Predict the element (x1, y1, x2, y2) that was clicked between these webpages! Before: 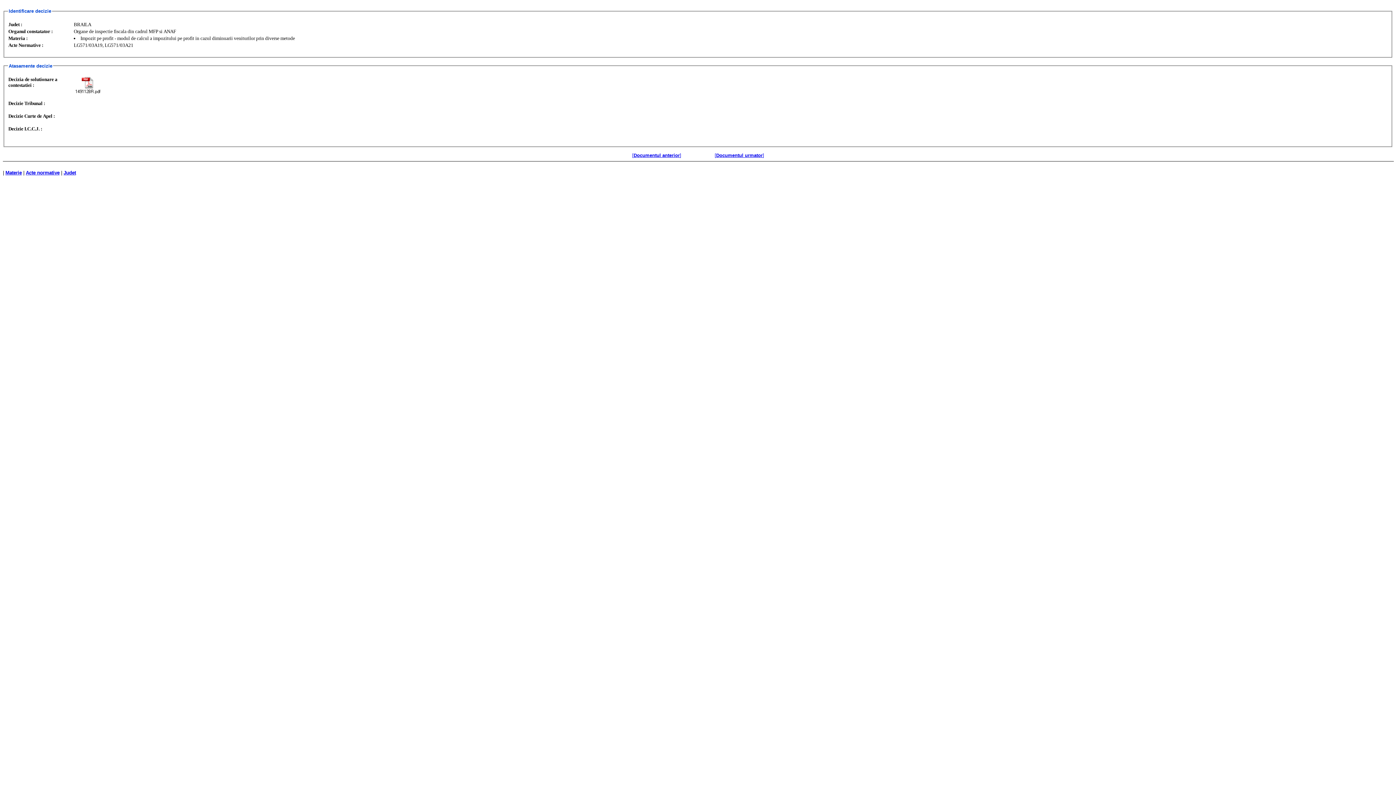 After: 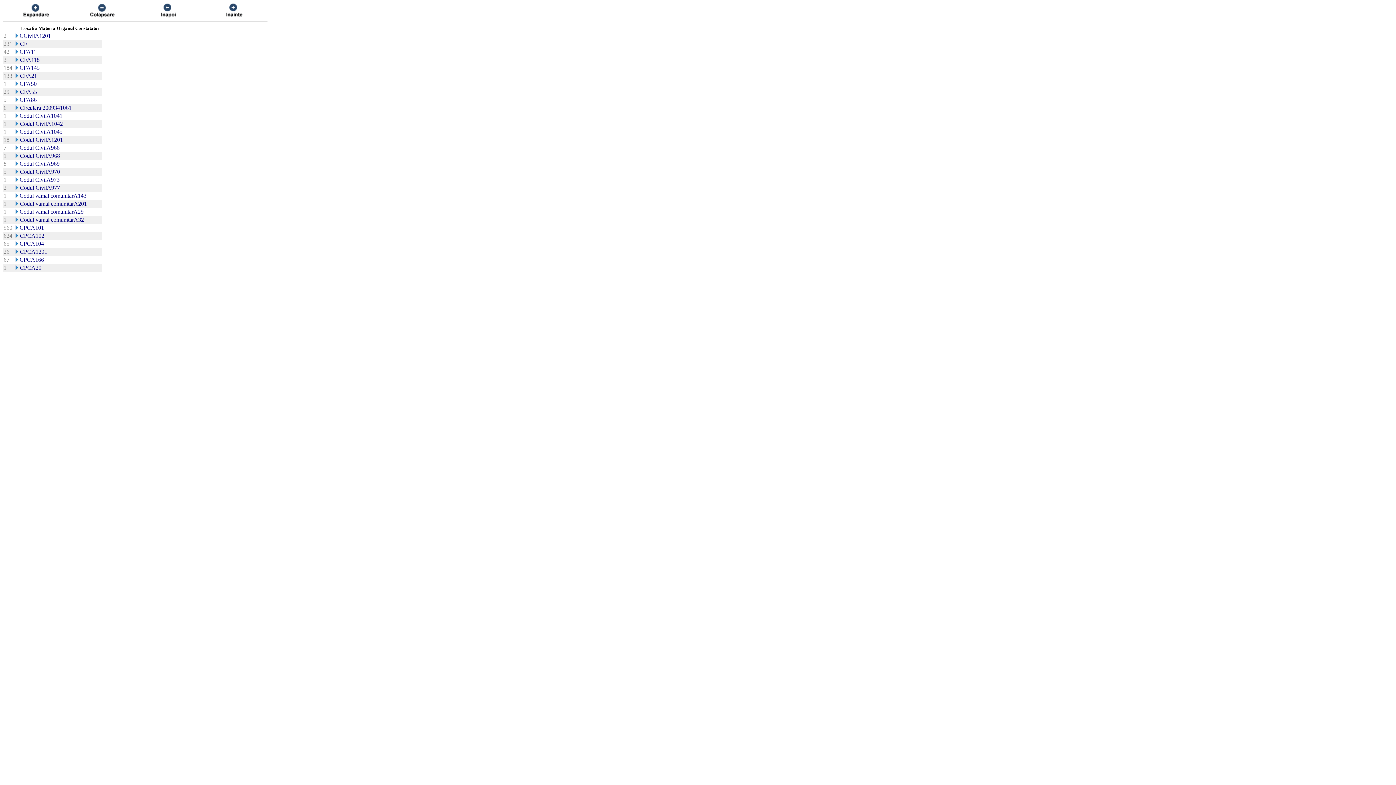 Action: label: Acte normative bbox: (25, 170, 59, 175)